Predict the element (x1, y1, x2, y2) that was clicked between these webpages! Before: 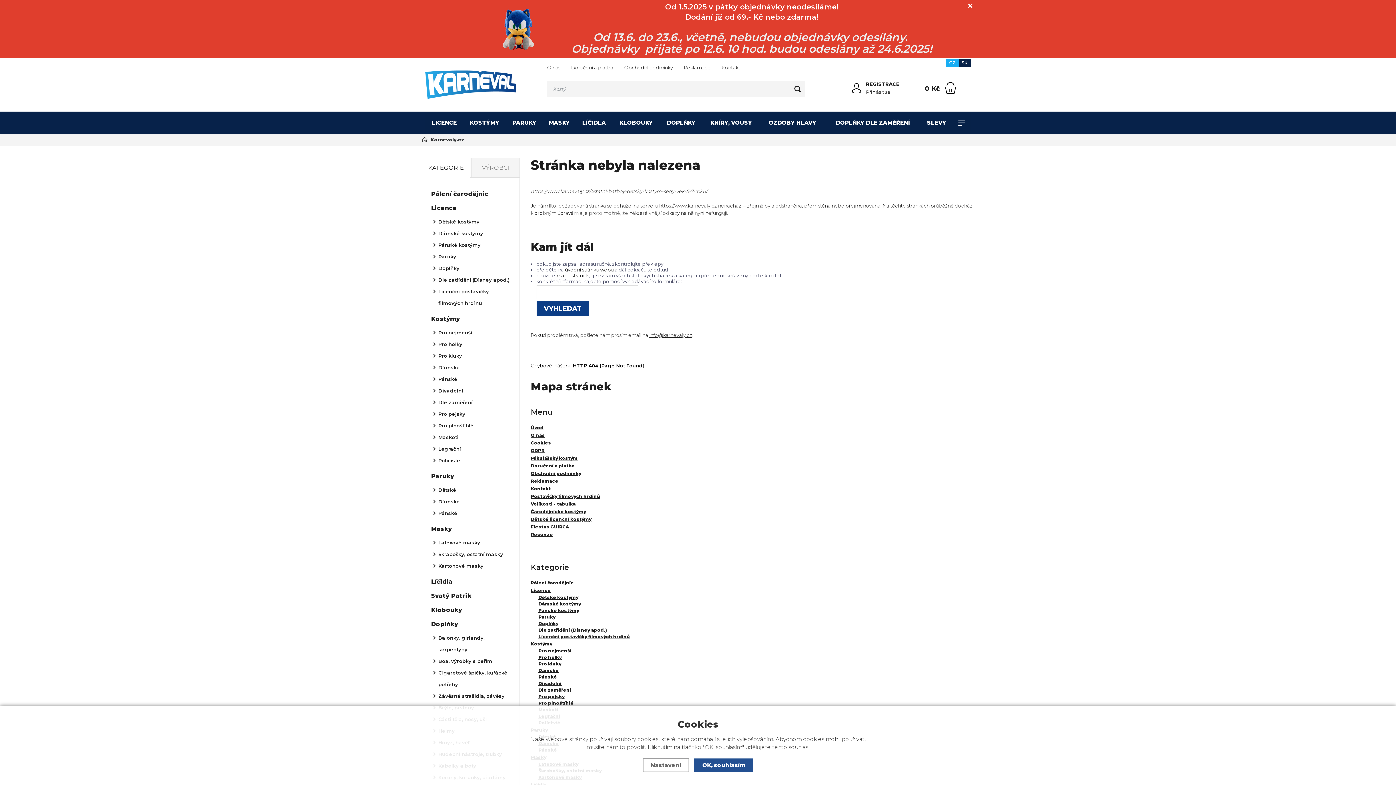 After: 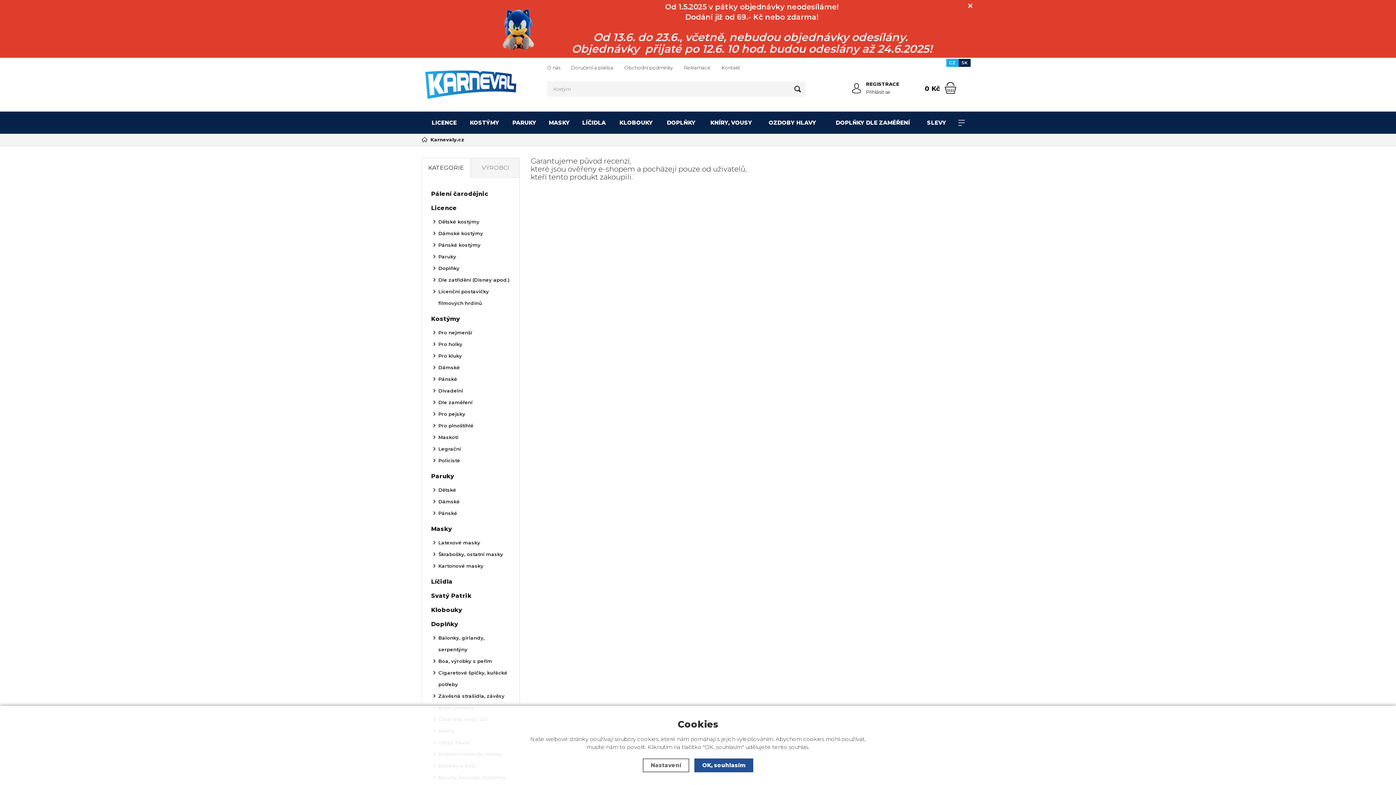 Action: bbox: (530, 532, 553, 537) label: Recenze